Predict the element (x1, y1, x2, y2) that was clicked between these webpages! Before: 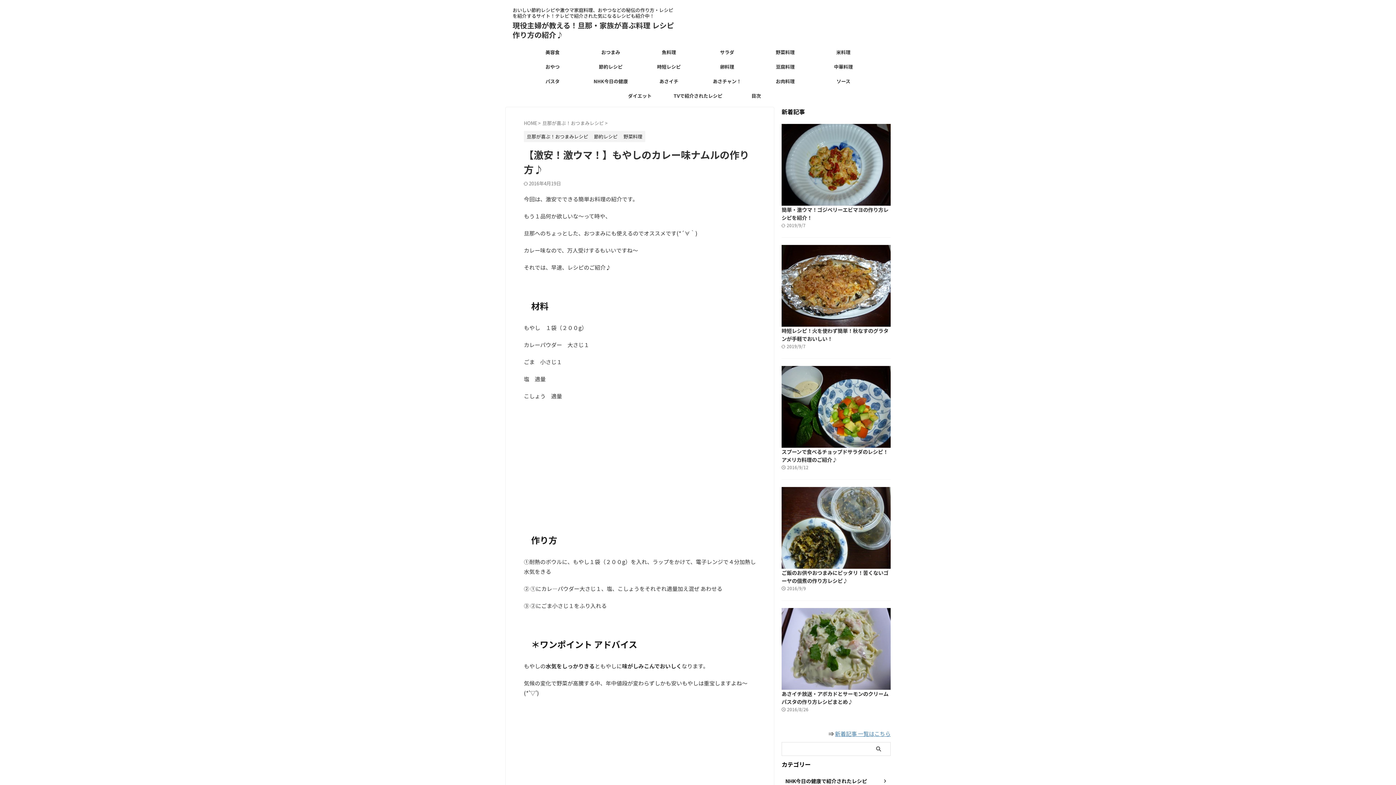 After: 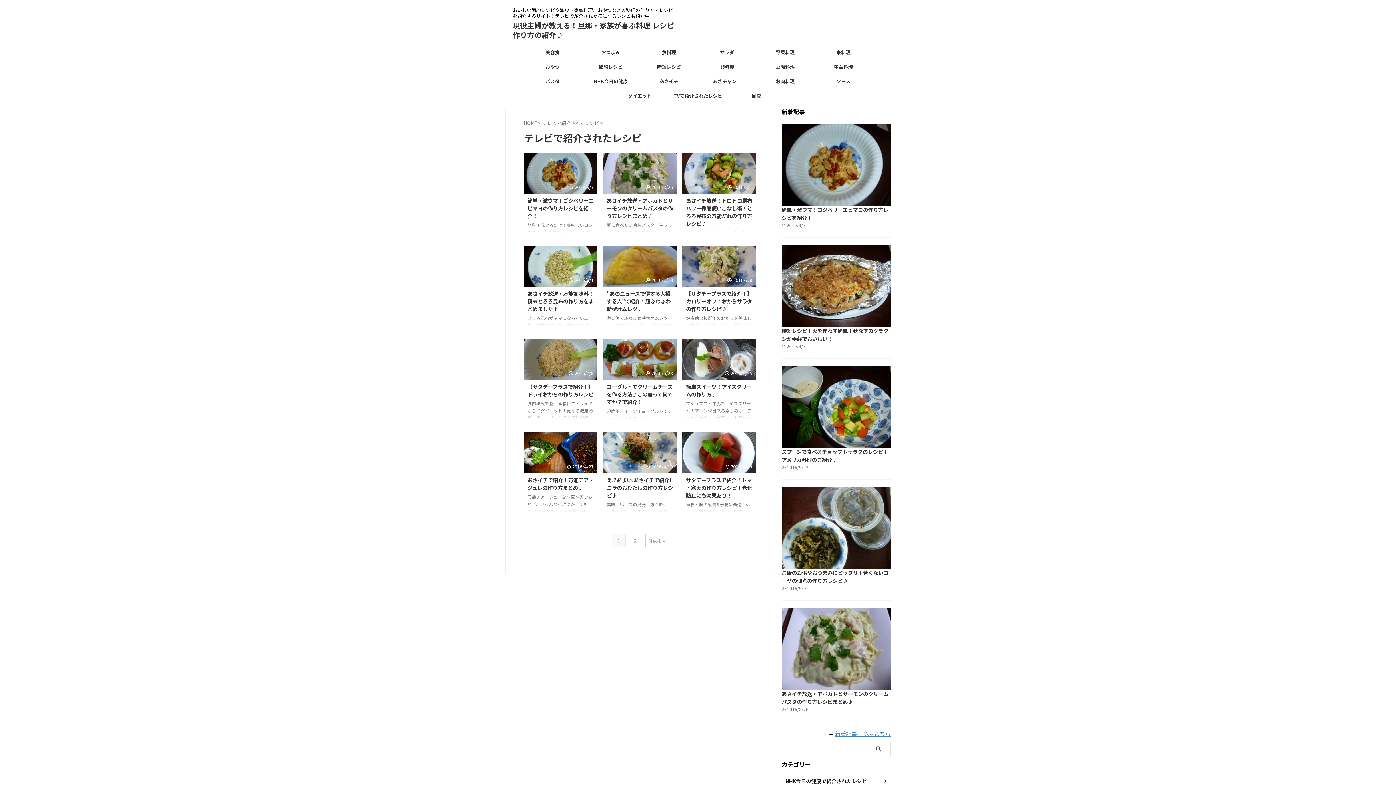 Action: label: TVで紹介されたレシピ bbox: (669, 88, 727, 103)